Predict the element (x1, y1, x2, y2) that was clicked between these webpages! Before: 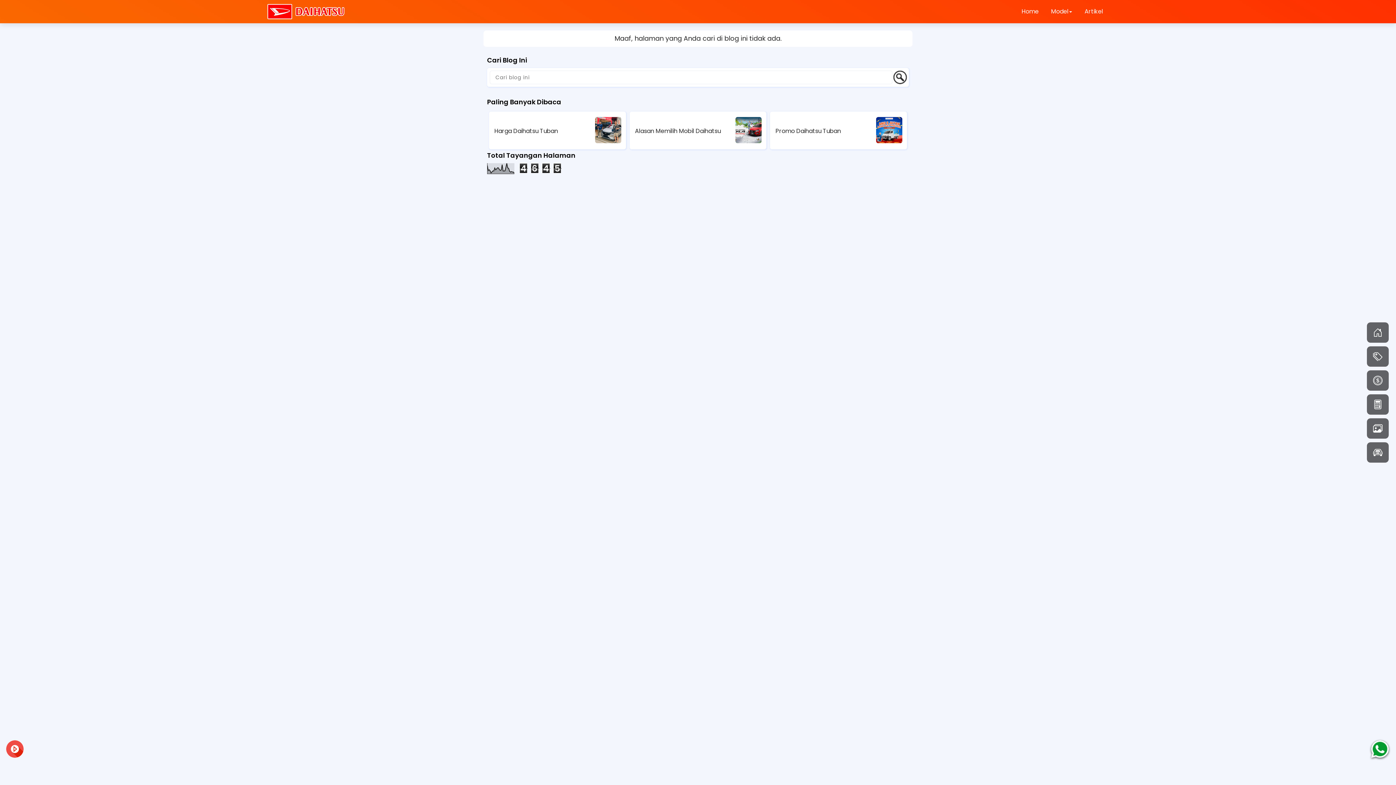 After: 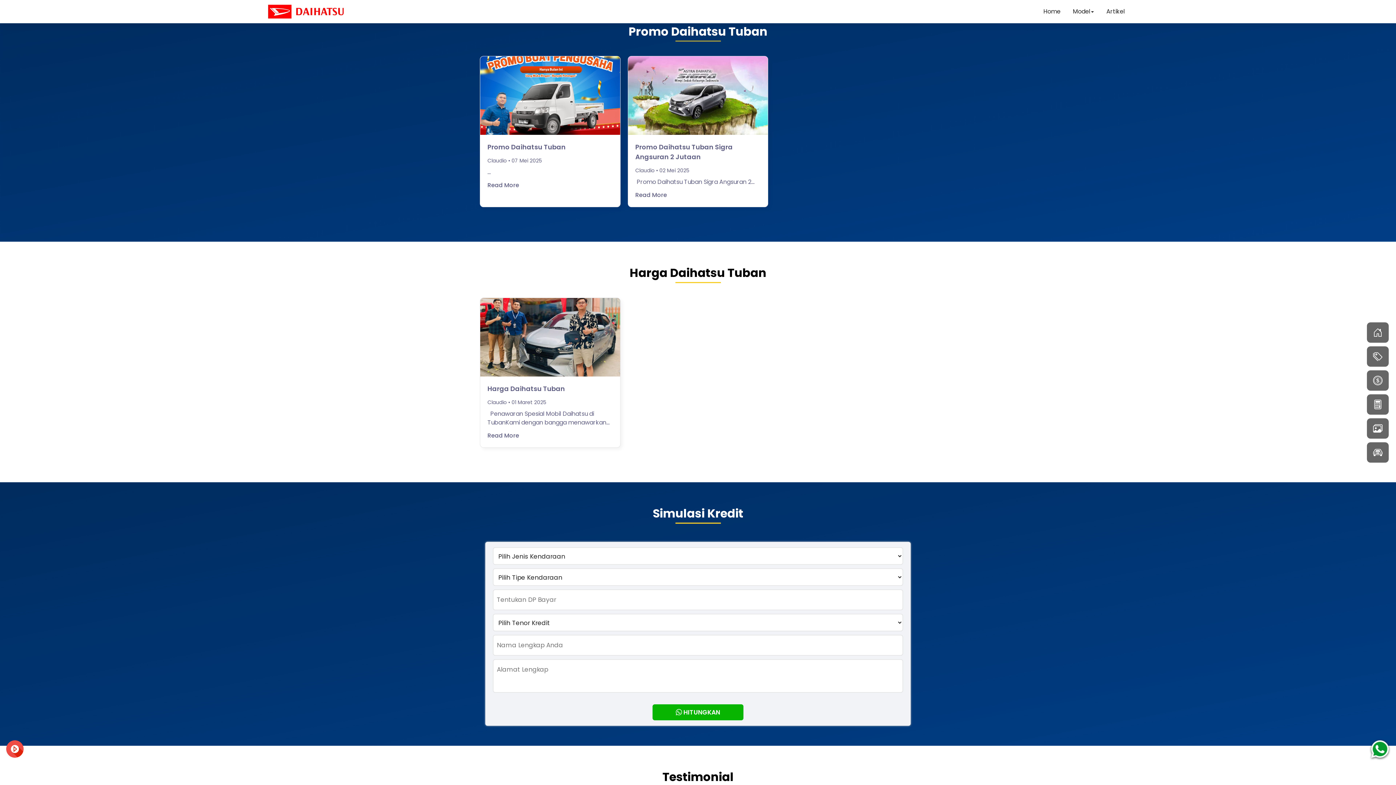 Action: bbox: (1373, 350, 1382, 363)